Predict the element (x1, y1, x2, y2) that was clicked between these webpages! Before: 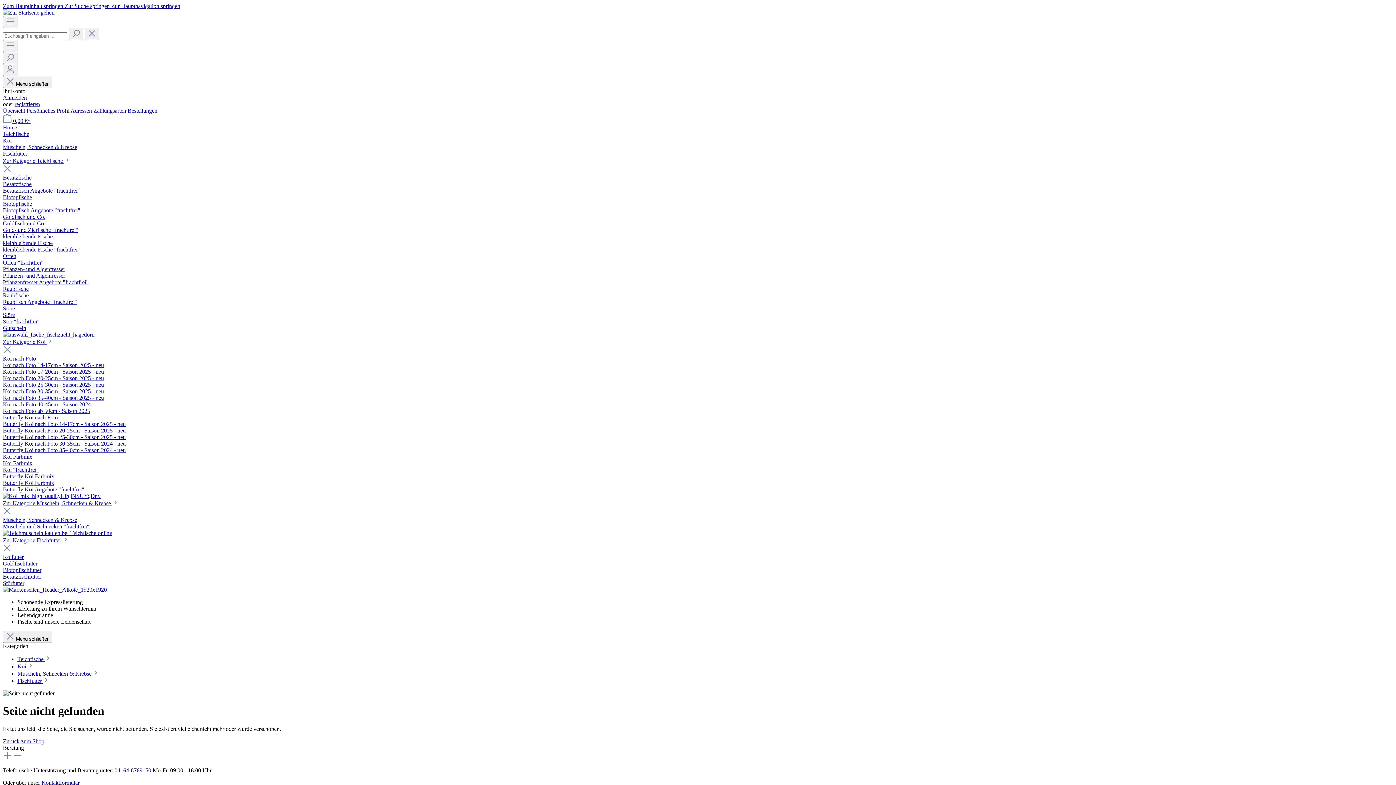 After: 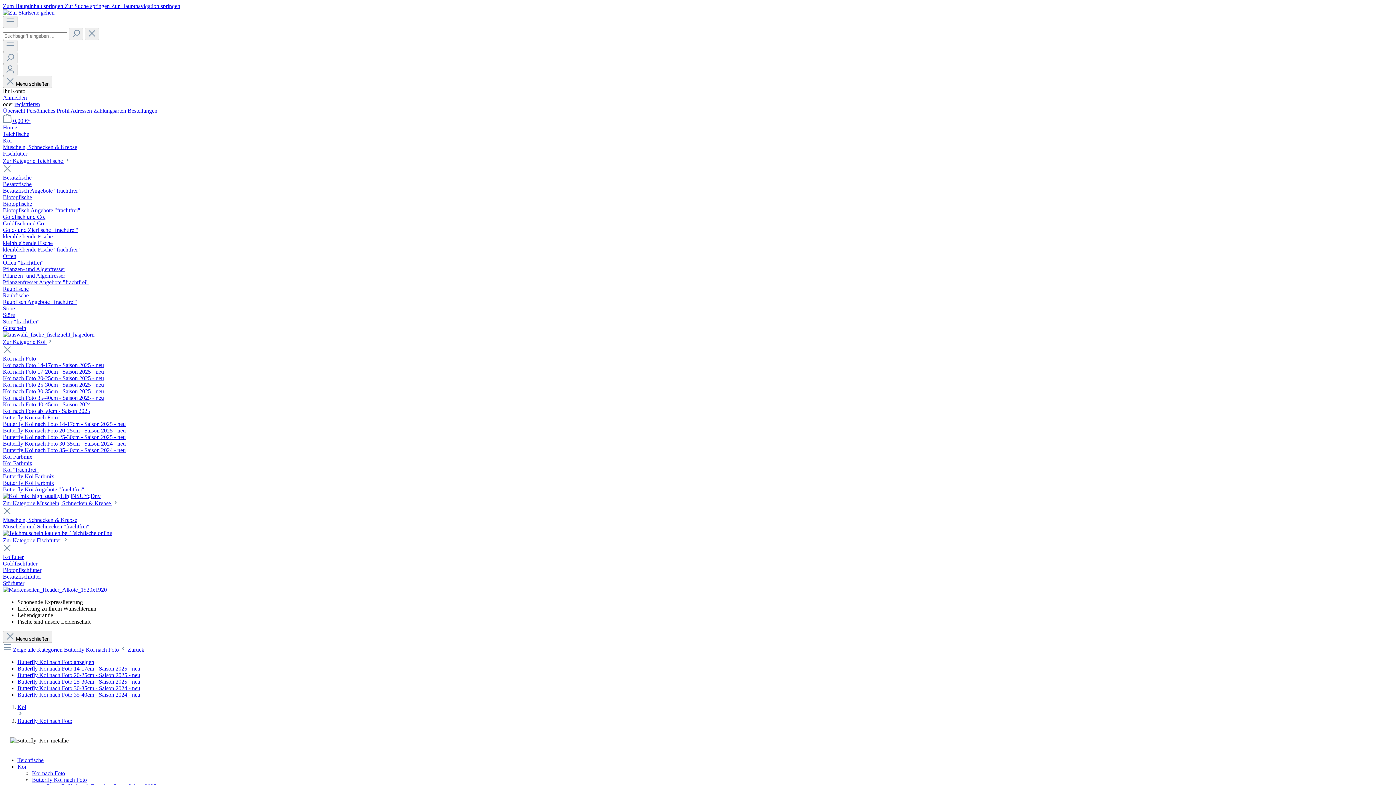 Action: bbox: (2, 414, 57, 420) label: Butterfly Koi nach Foto